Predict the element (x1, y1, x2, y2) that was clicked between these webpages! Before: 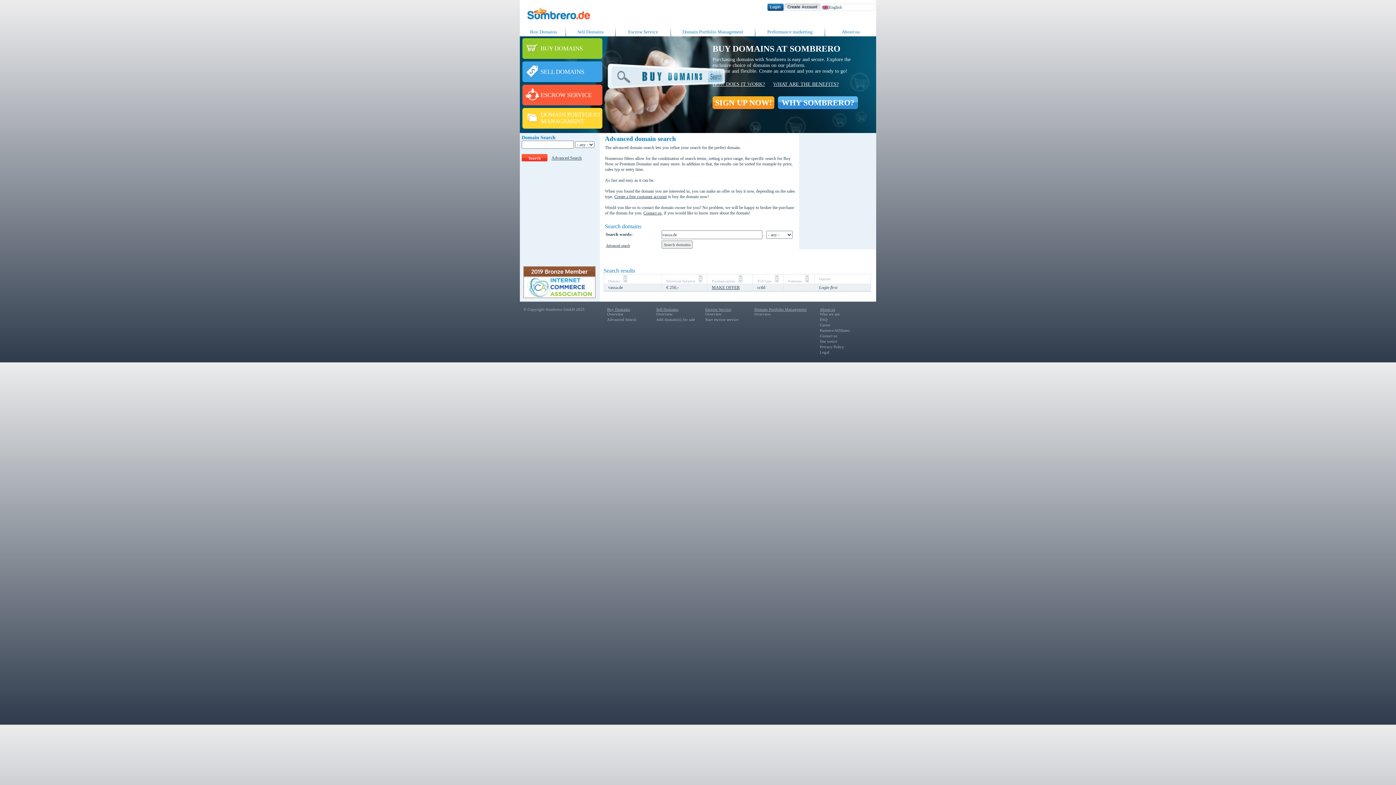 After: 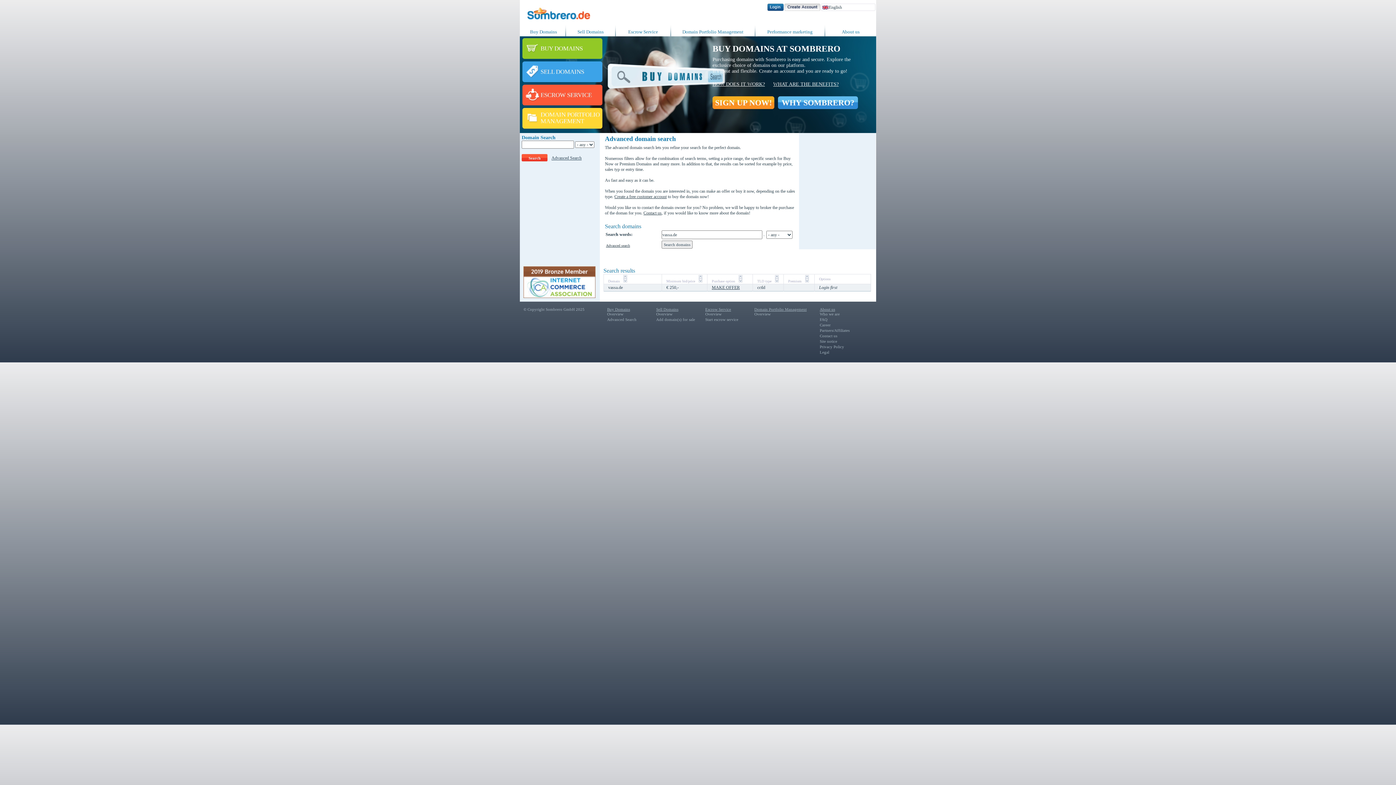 Action: bbox: (738, 275, 742, 278)